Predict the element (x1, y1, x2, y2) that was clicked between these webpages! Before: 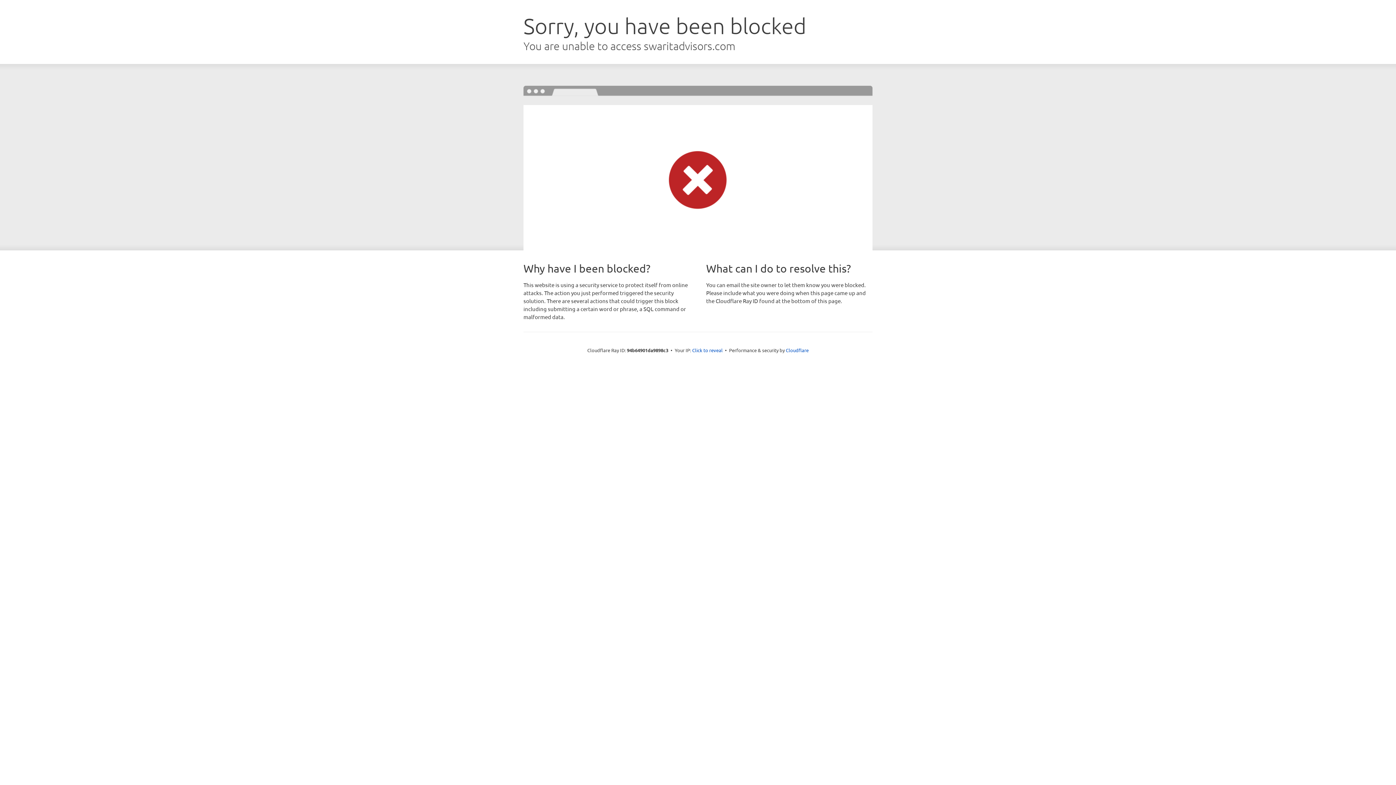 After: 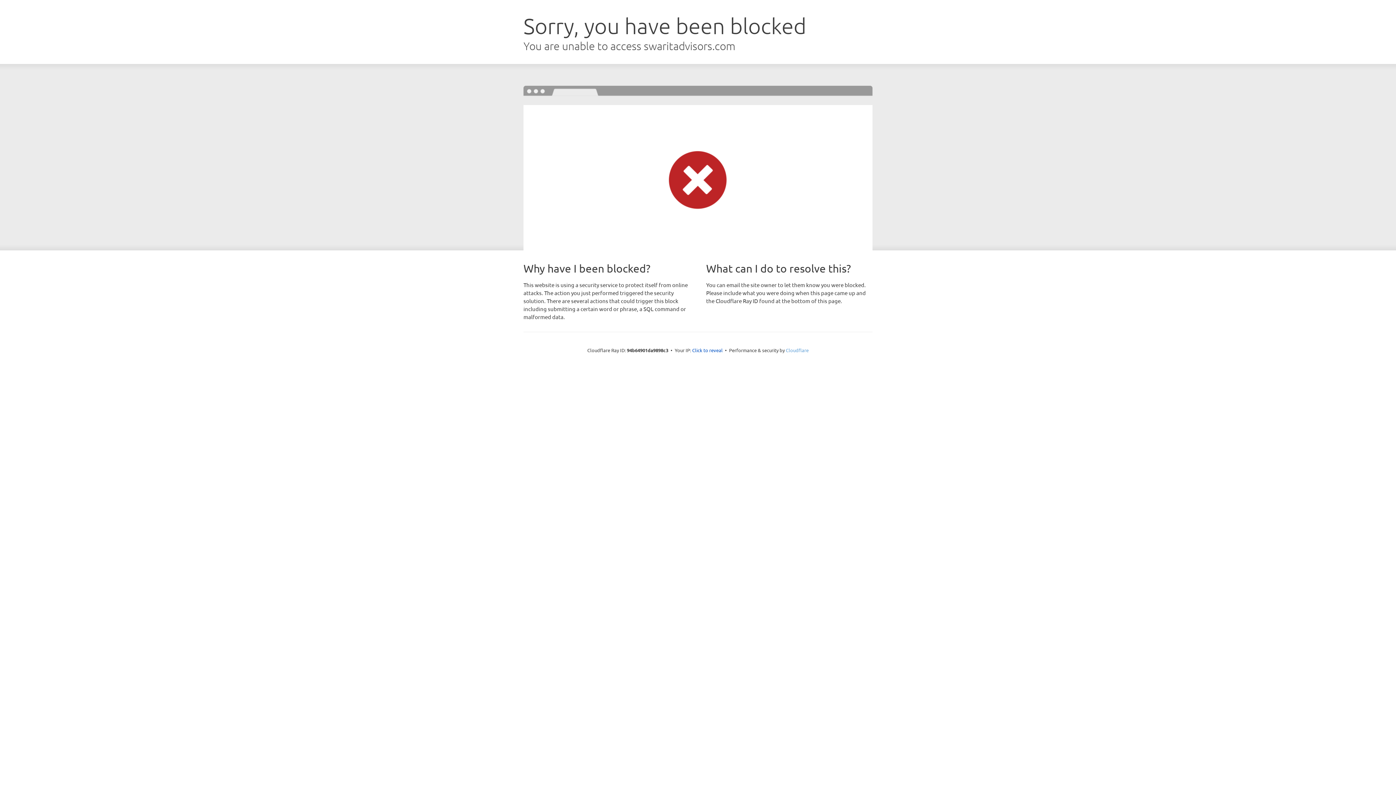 Action: bbox: (786, 347, 808, 353) label: Cloudflare